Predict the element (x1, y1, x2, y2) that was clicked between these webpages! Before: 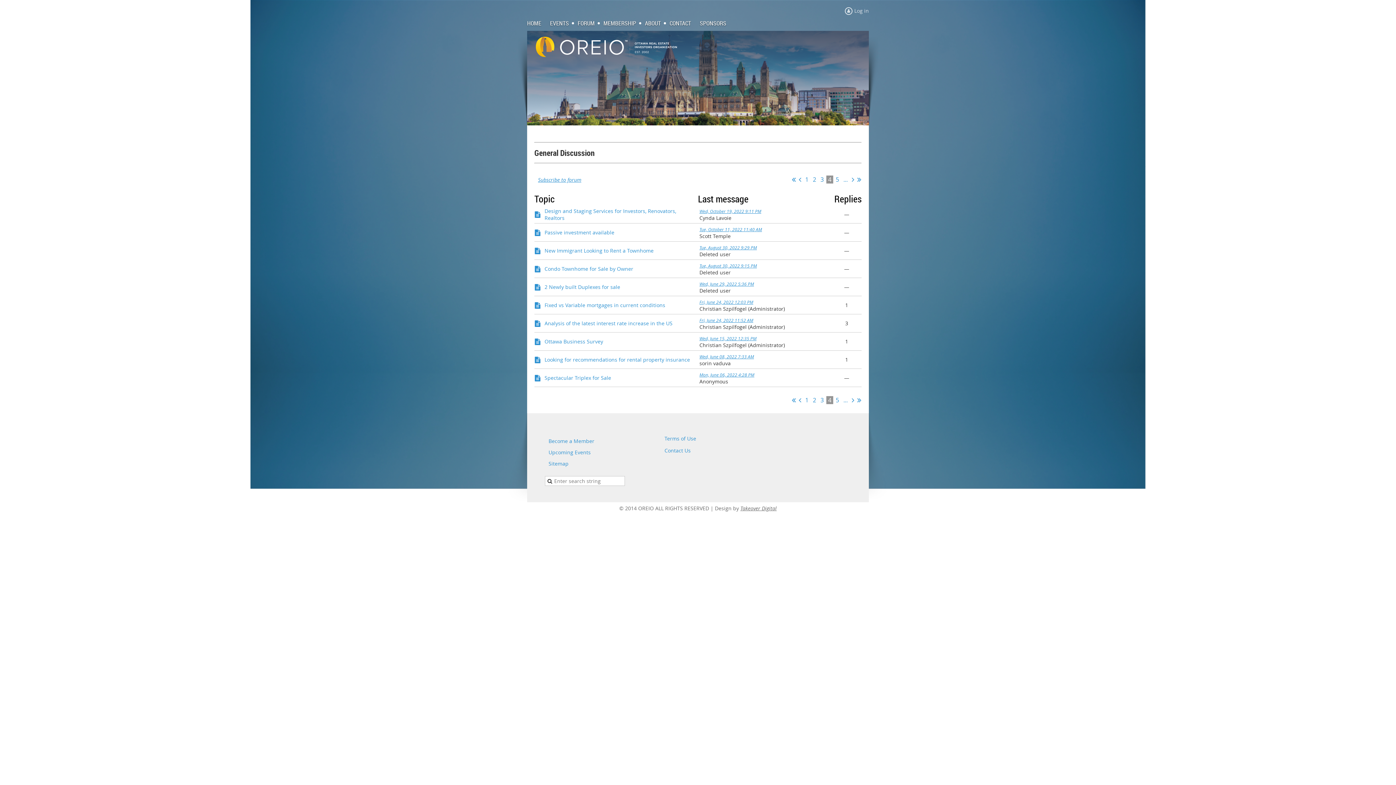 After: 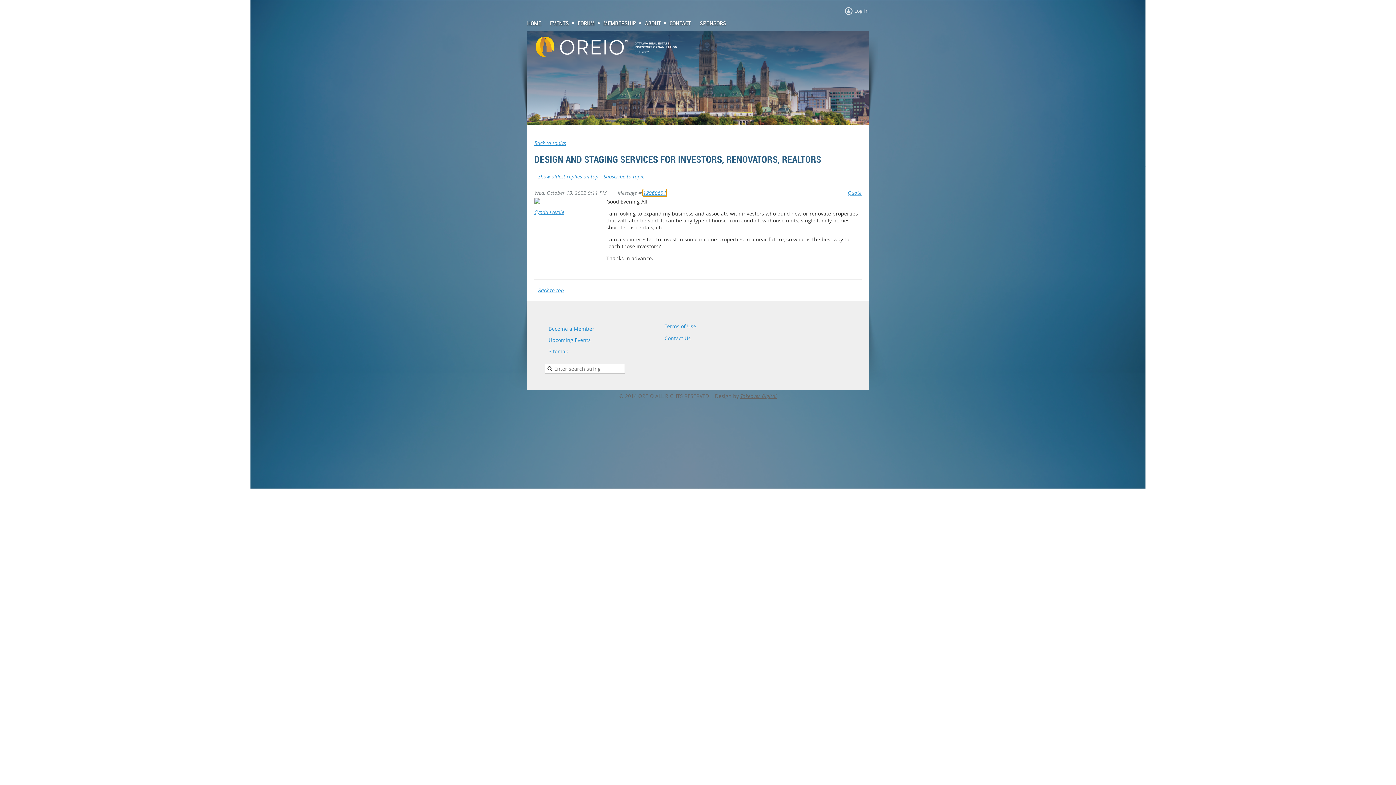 Action: bbox: (699, 208, 761, 214) label: Wed, October 19, 2022 9:11 PM